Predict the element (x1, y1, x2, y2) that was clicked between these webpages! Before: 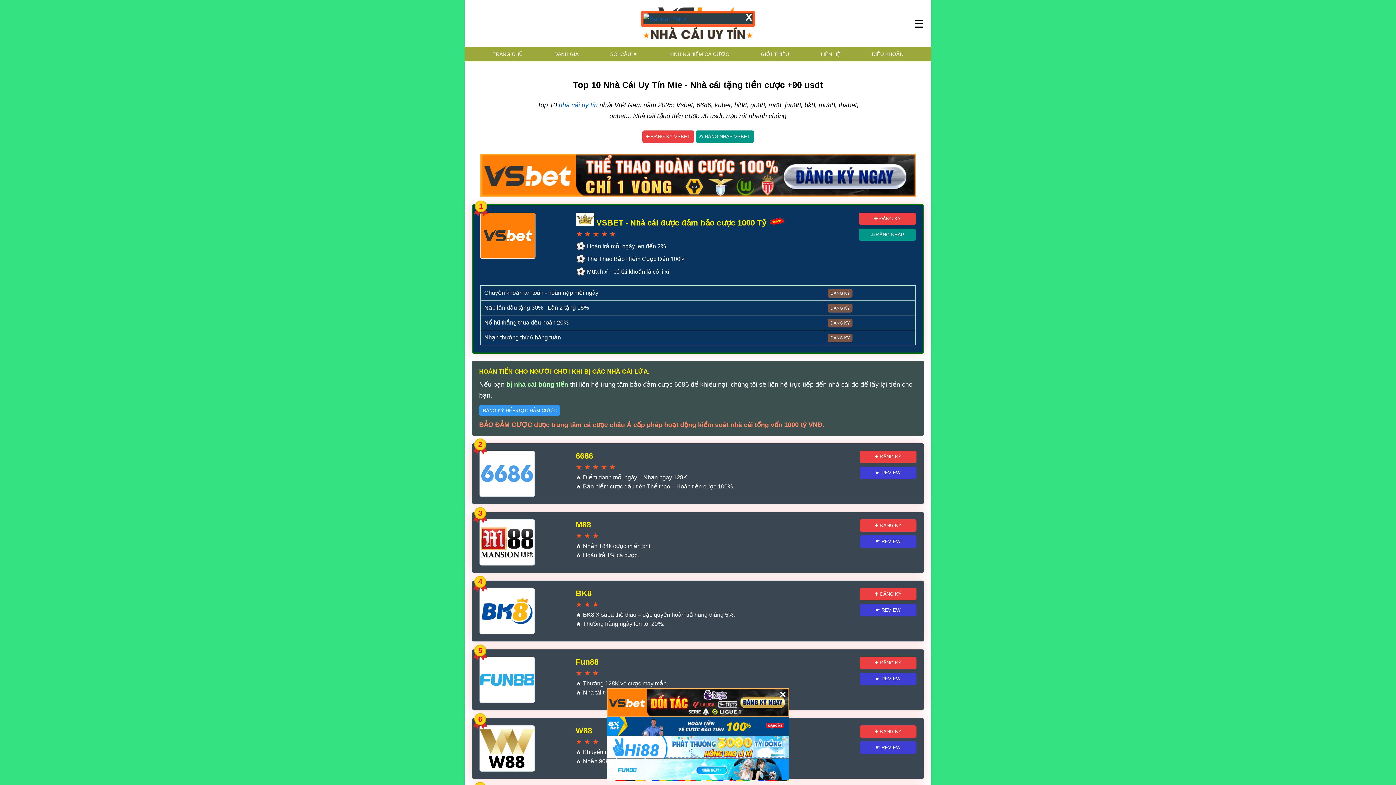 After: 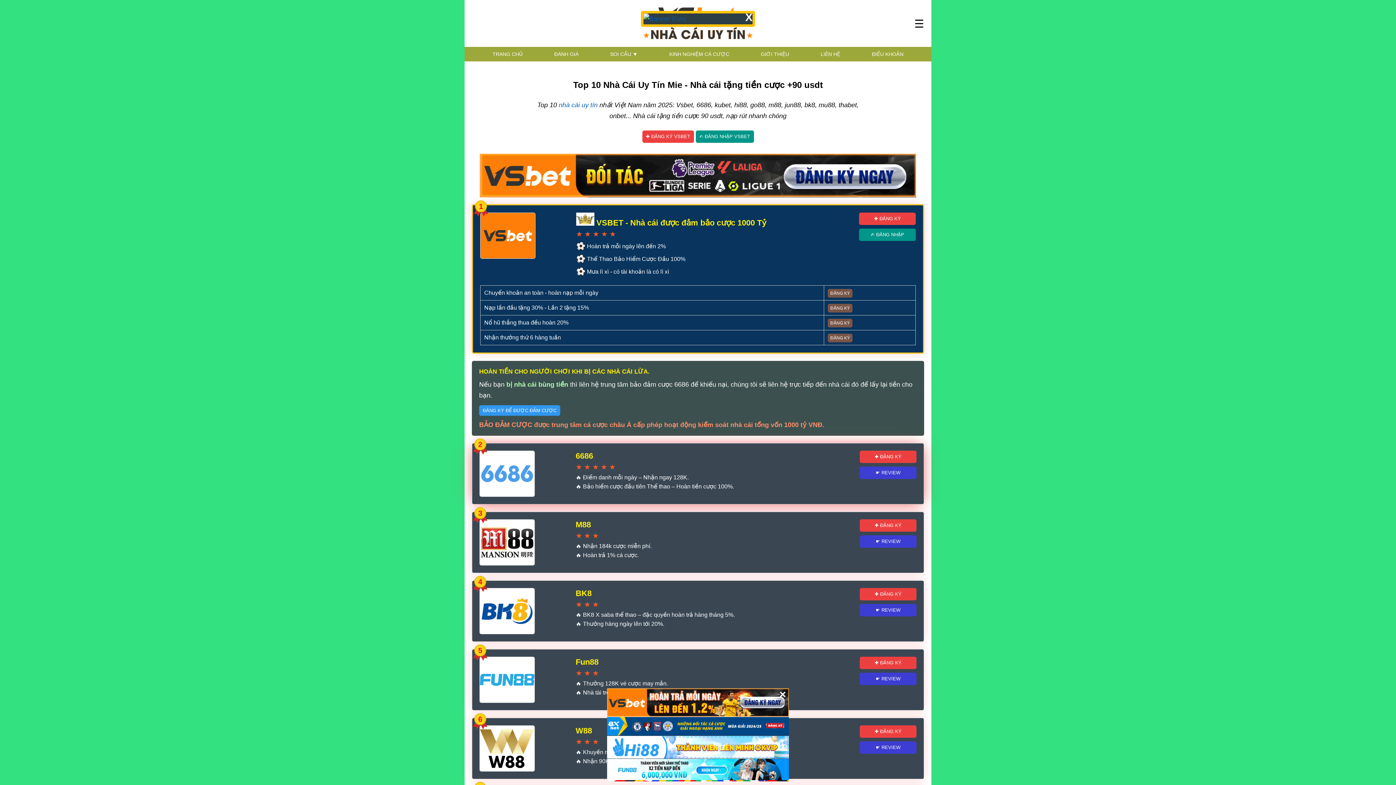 Action: bbox: (859, 466, 916, 479) label: ☛ REVIEW